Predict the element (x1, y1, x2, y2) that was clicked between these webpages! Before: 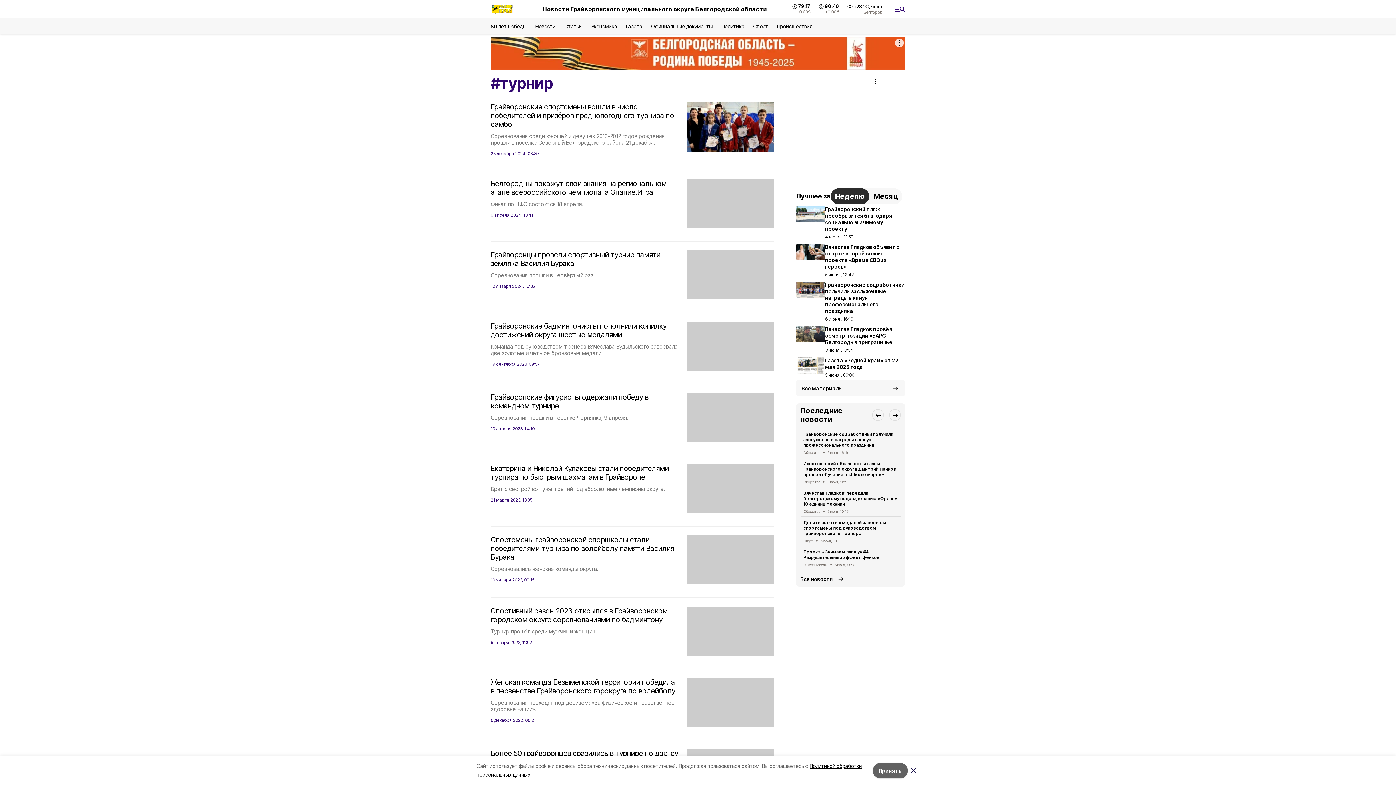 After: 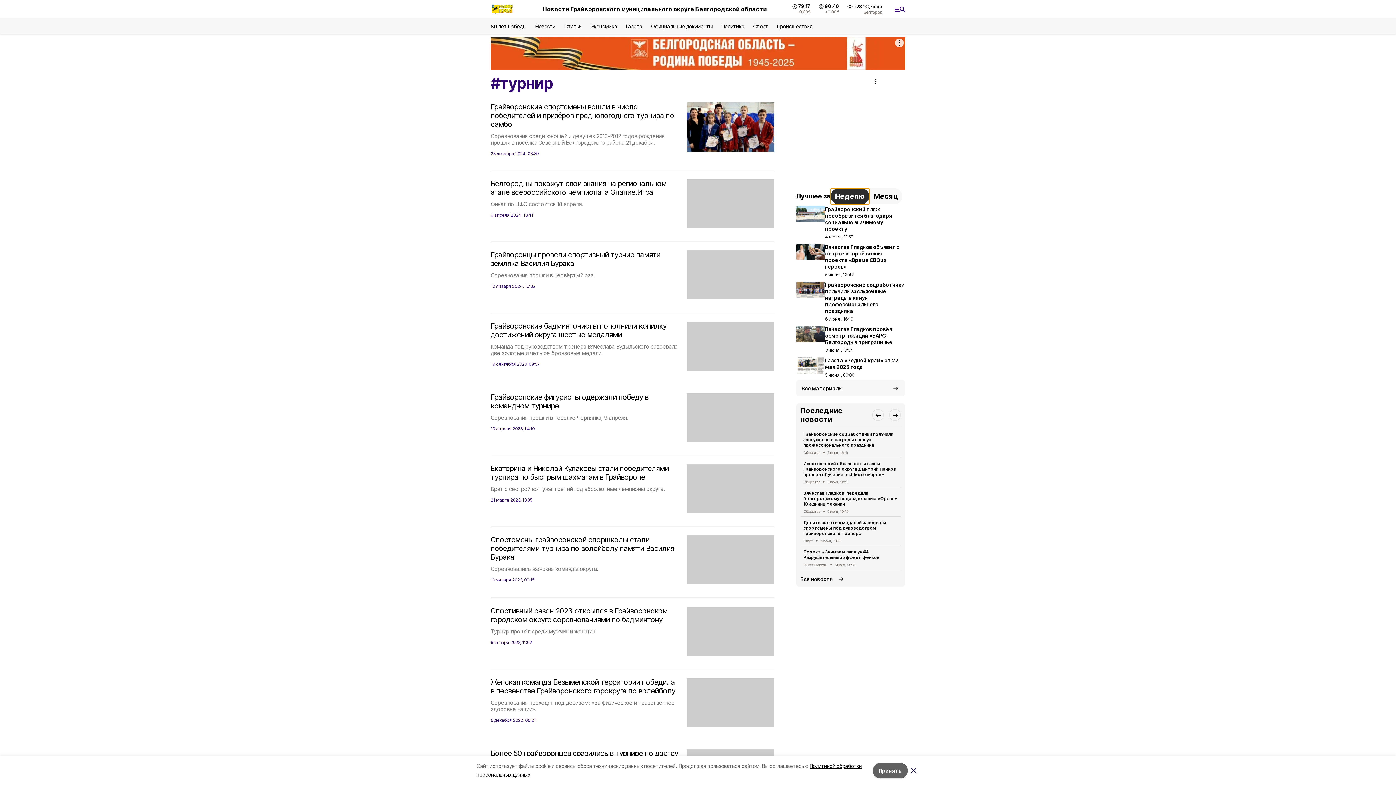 Action: bbox: (830, 188, 869, 204) label: Неделю